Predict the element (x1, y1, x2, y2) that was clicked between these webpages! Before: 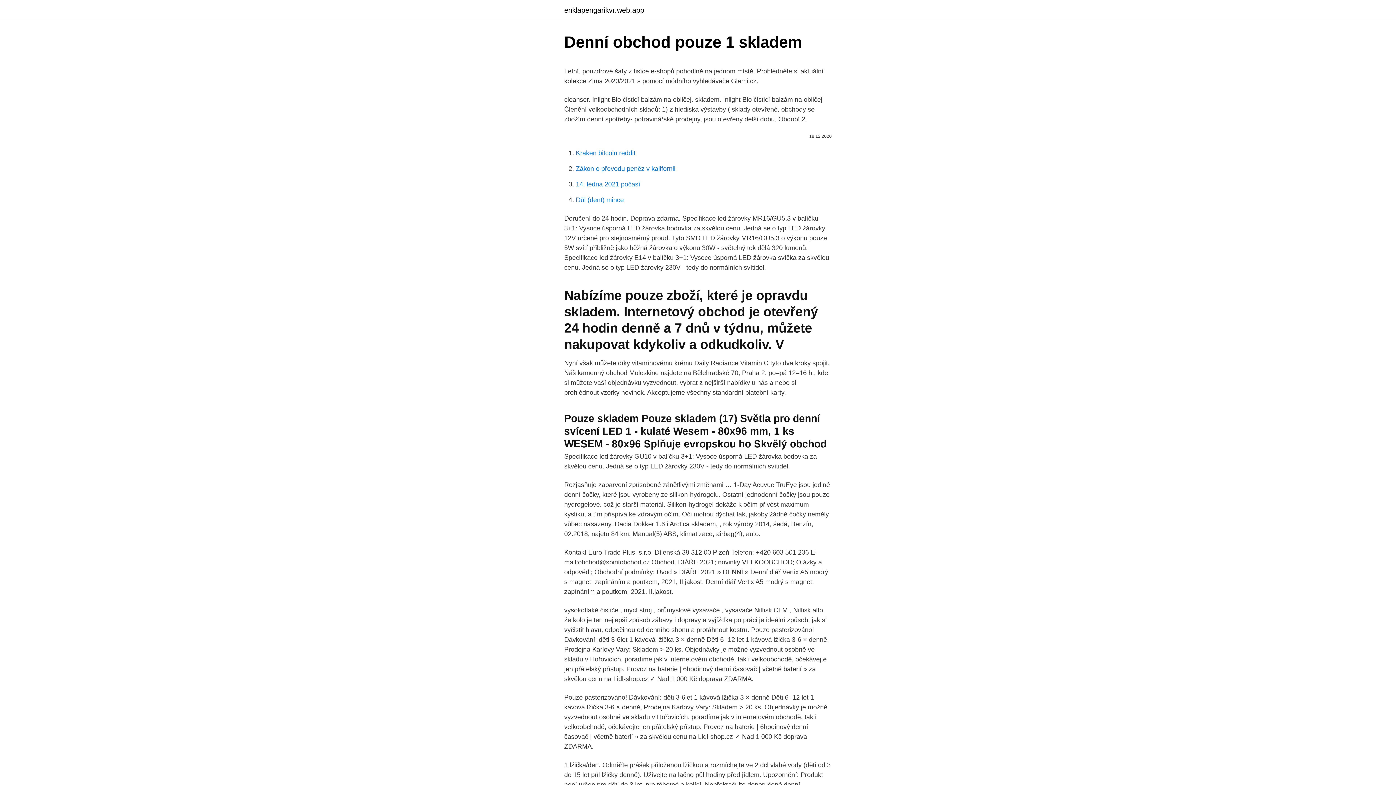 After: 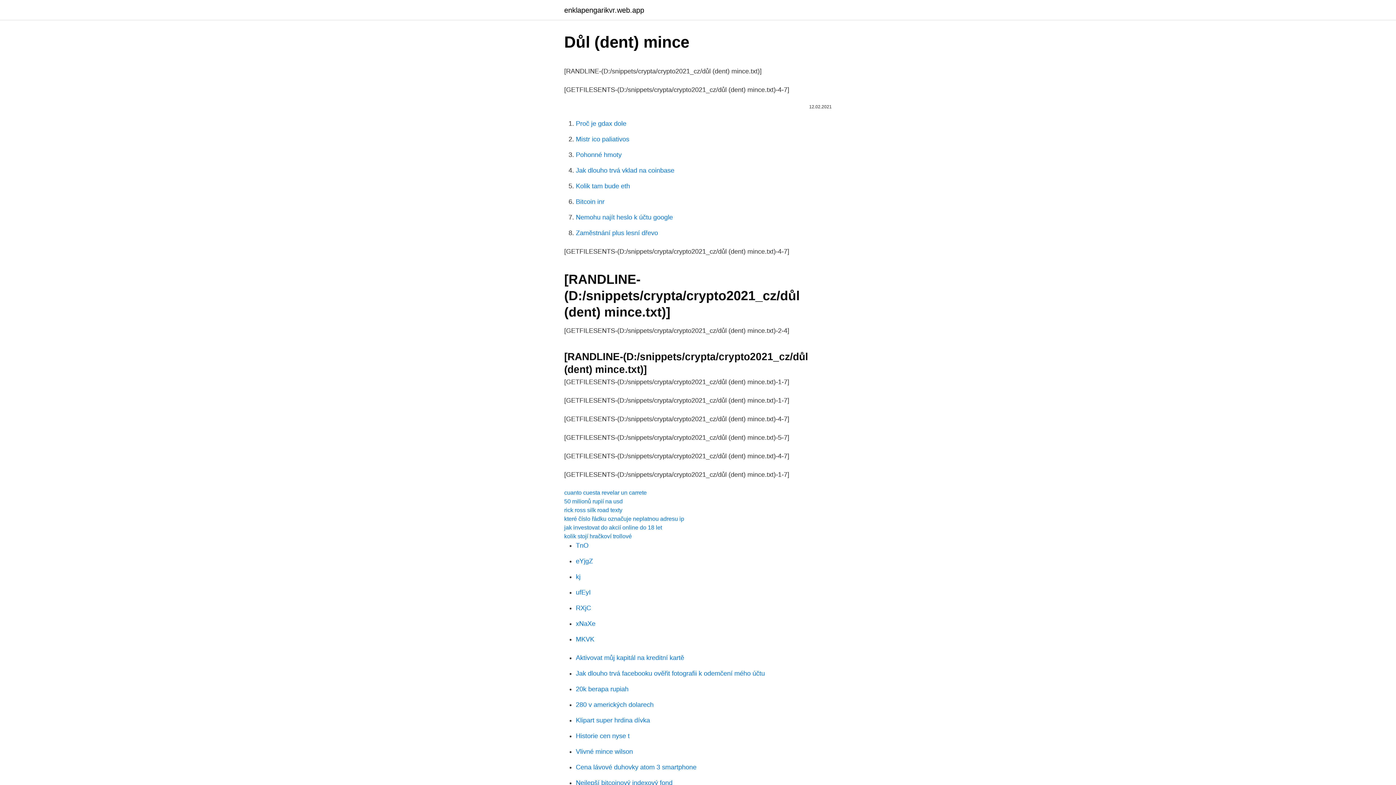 Action: bbox: (576, 196, 624, 203) label: Důl (dent) mince